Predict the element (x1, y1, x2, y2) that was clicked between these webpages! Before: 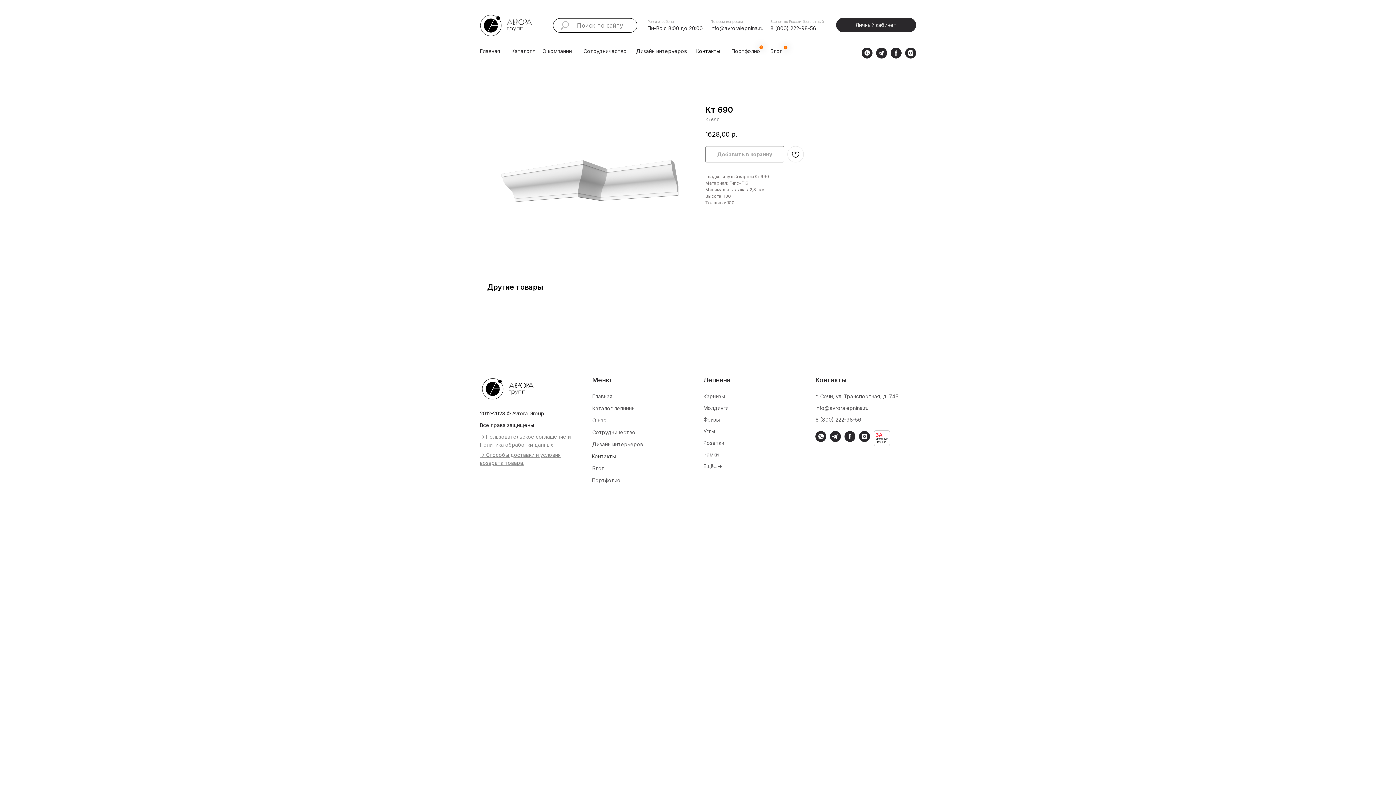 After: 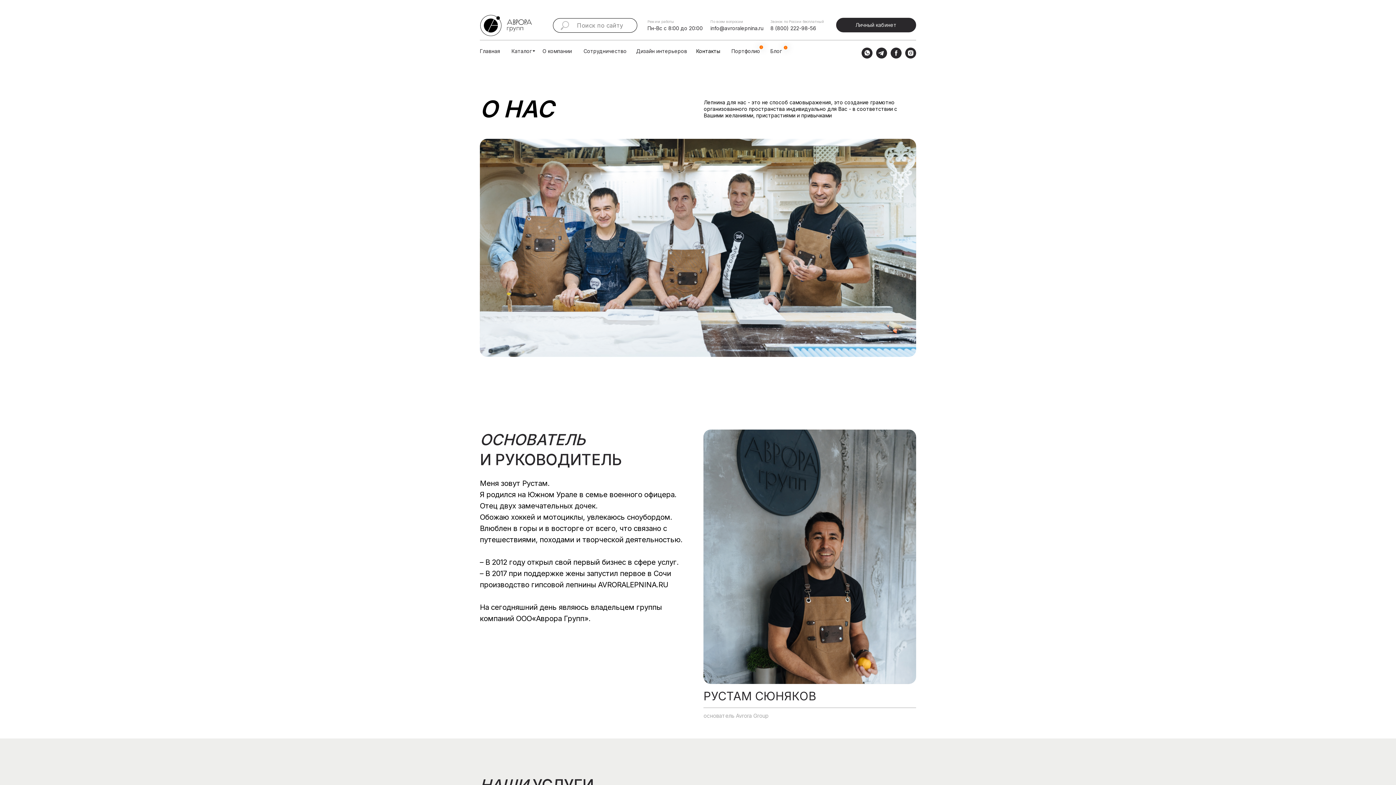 Action: bbox: (542, 48, 572, 54) label: О компании